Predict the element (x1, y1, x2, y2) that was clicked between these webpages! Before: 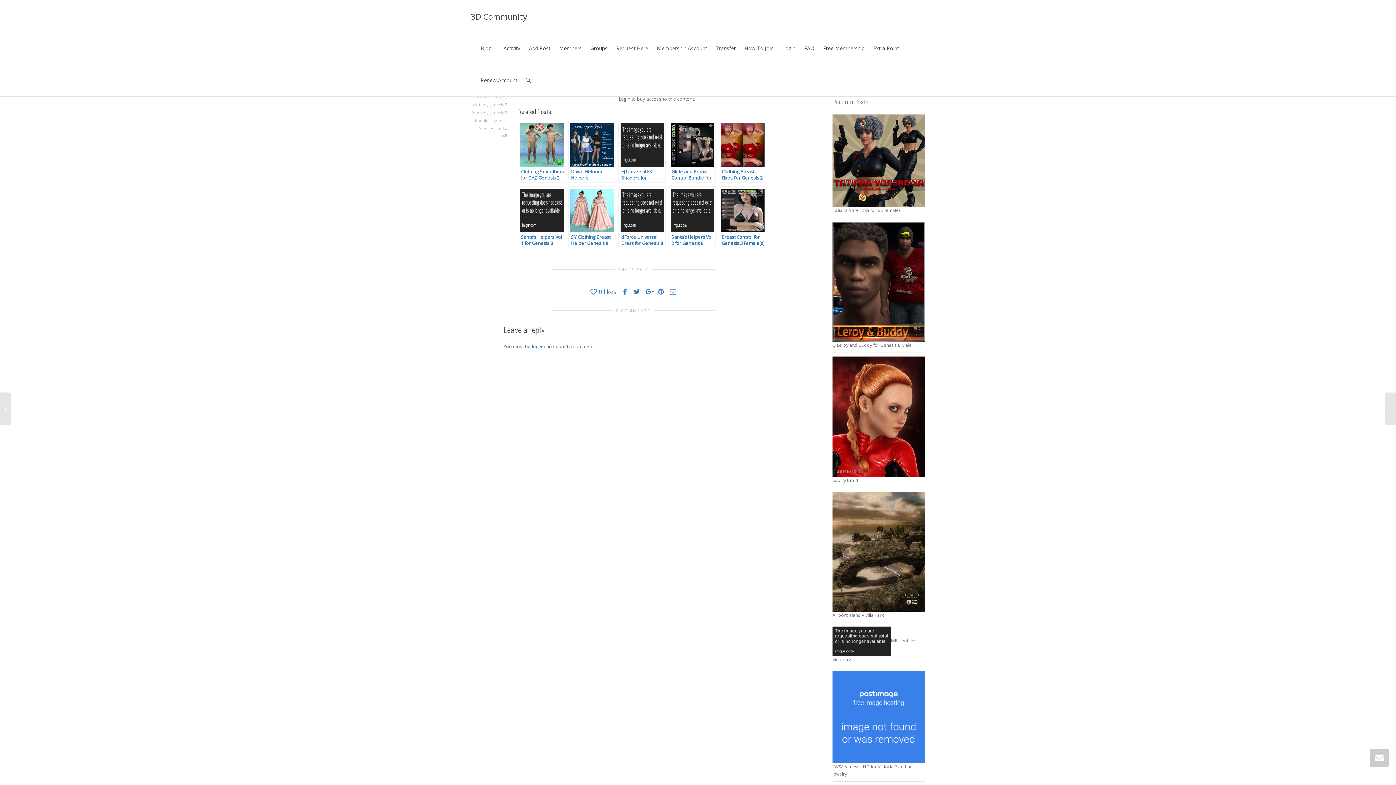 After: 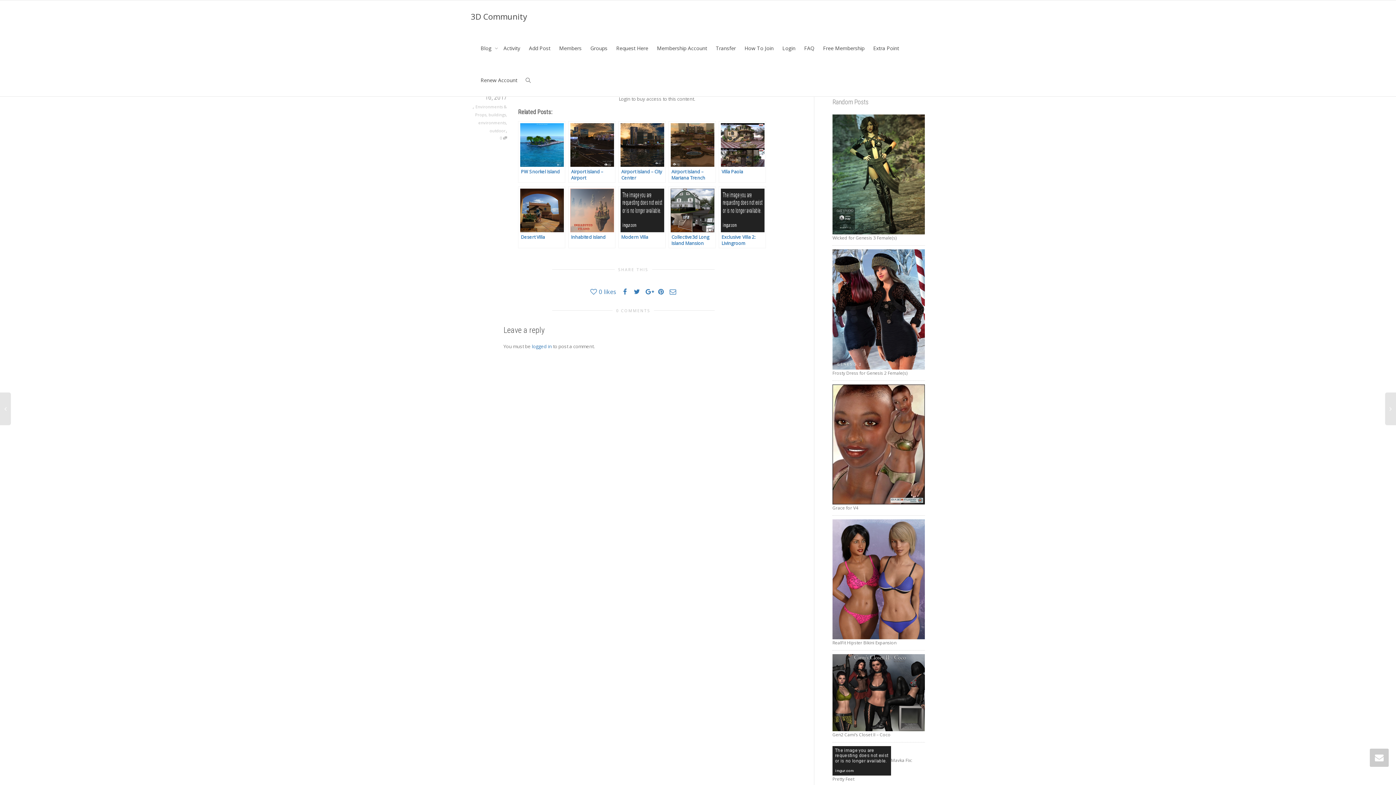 Action: bbox: (832, 548, 925, 554)